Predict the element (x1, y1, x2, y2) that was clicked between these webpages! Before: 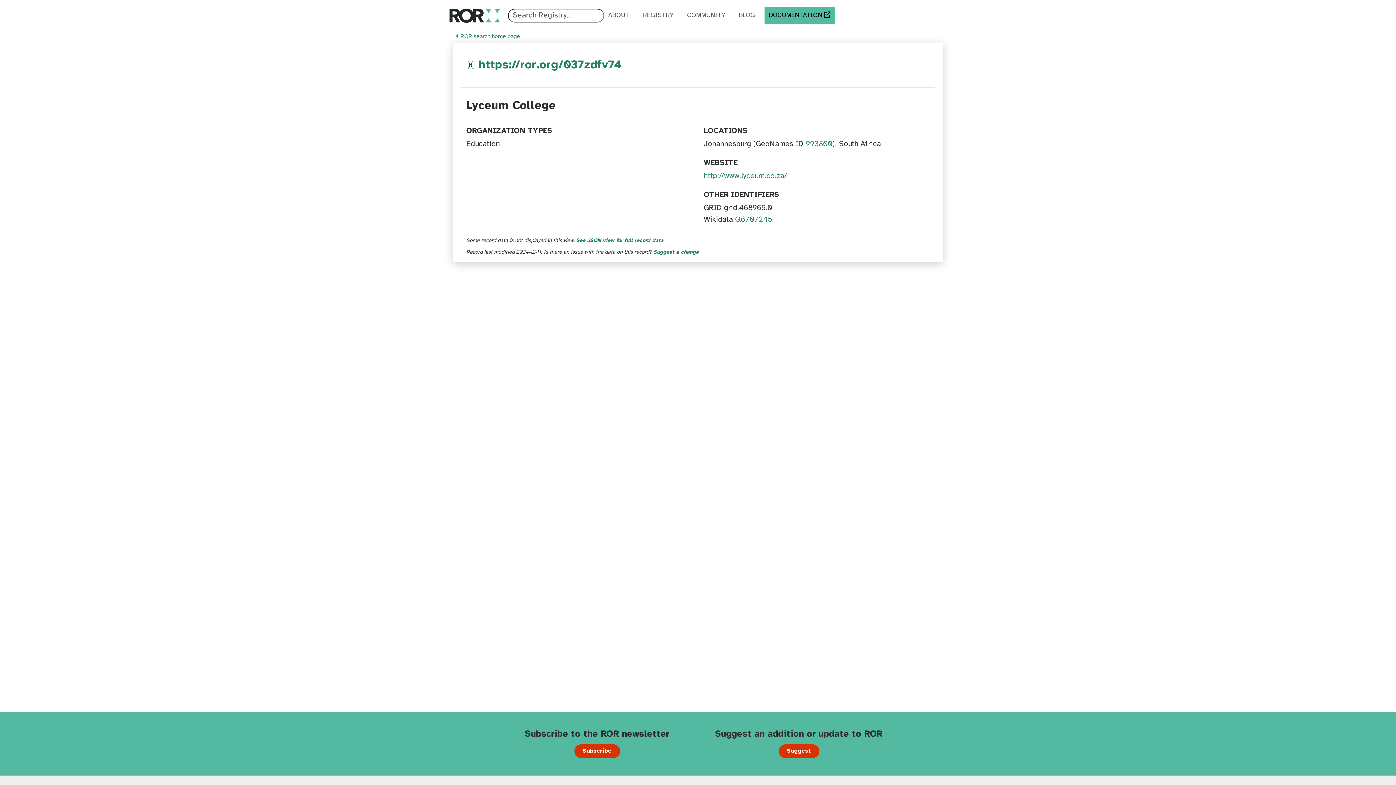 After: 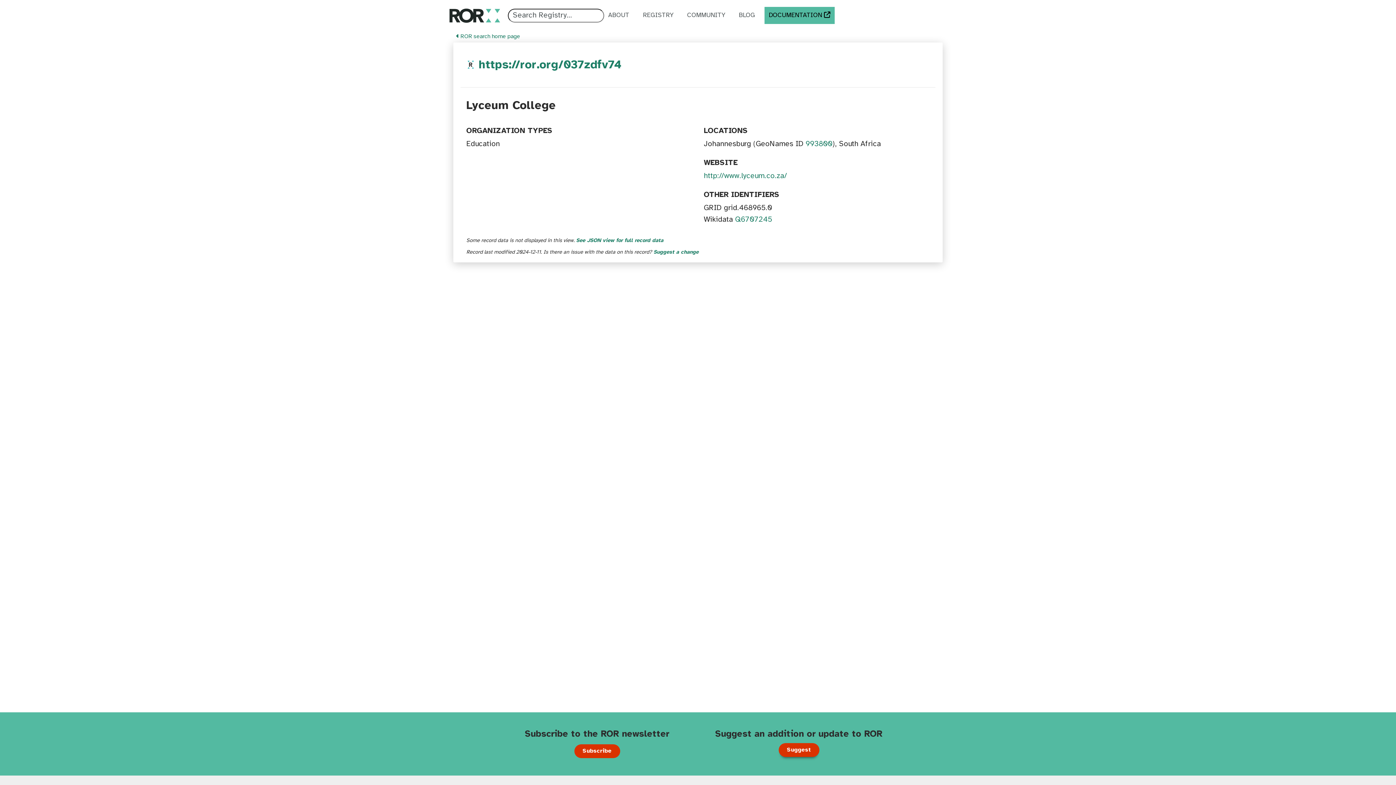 Action: bbox: (778, 744, 819, 758) label: Suggest